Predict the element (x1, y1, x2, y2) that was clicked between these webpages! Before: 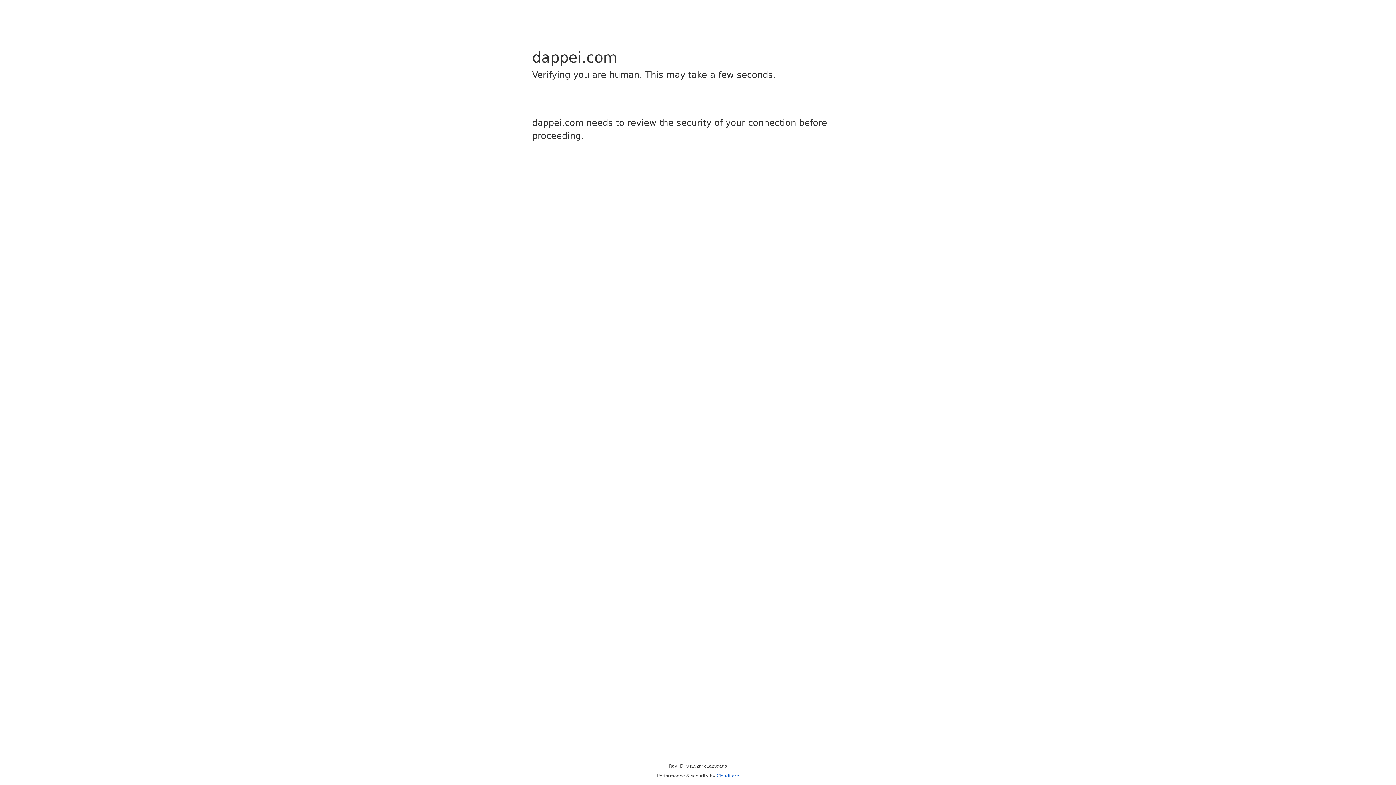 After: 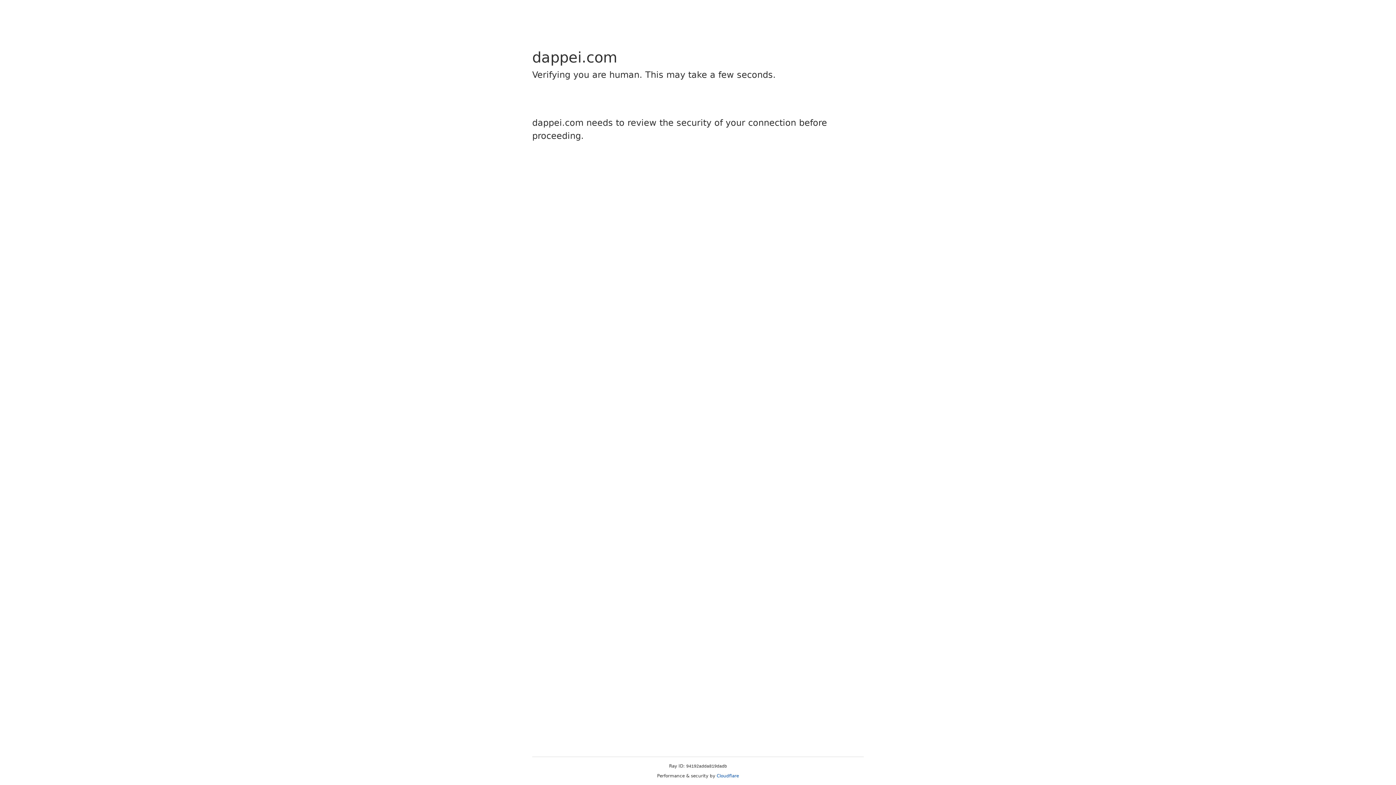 Action: bbox: (716, 773, 739, 778) label: Cloudflare